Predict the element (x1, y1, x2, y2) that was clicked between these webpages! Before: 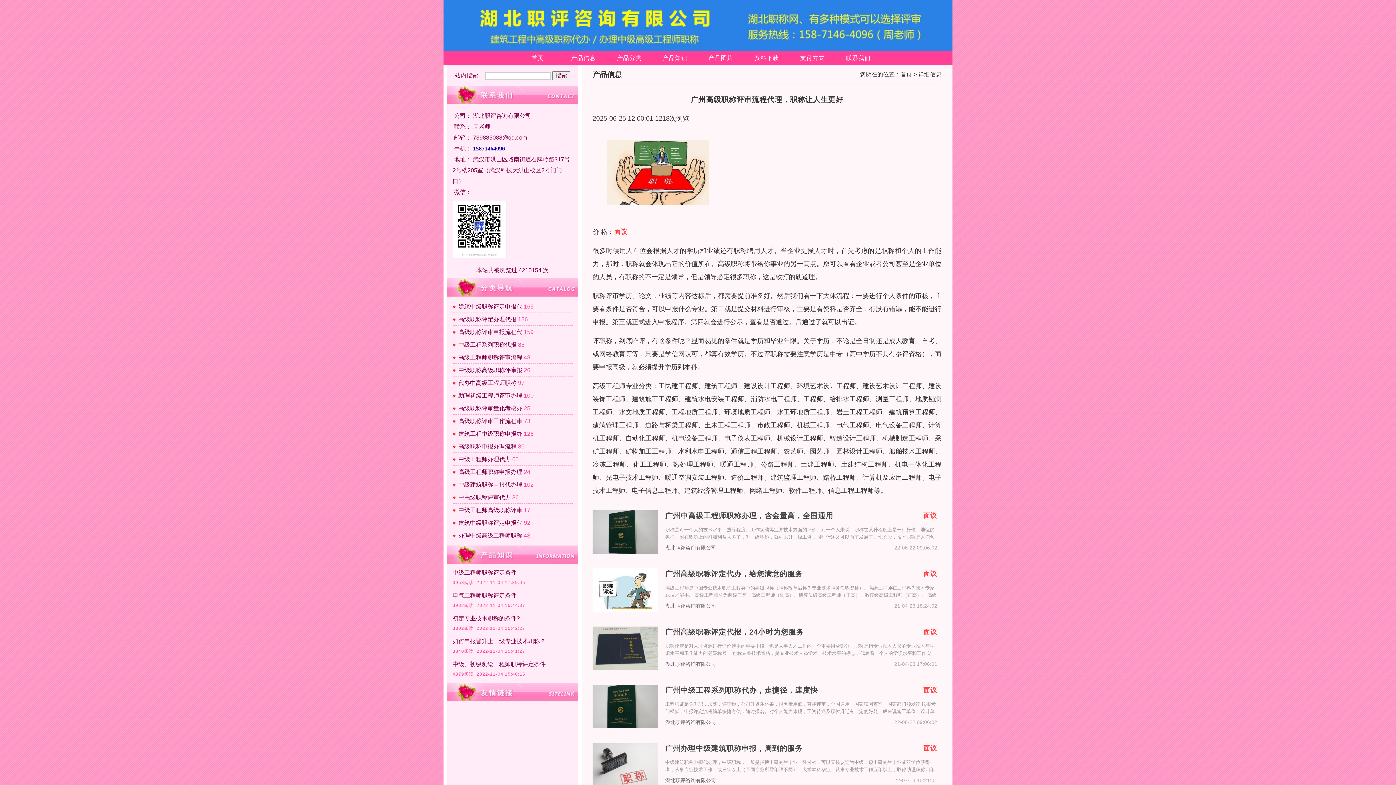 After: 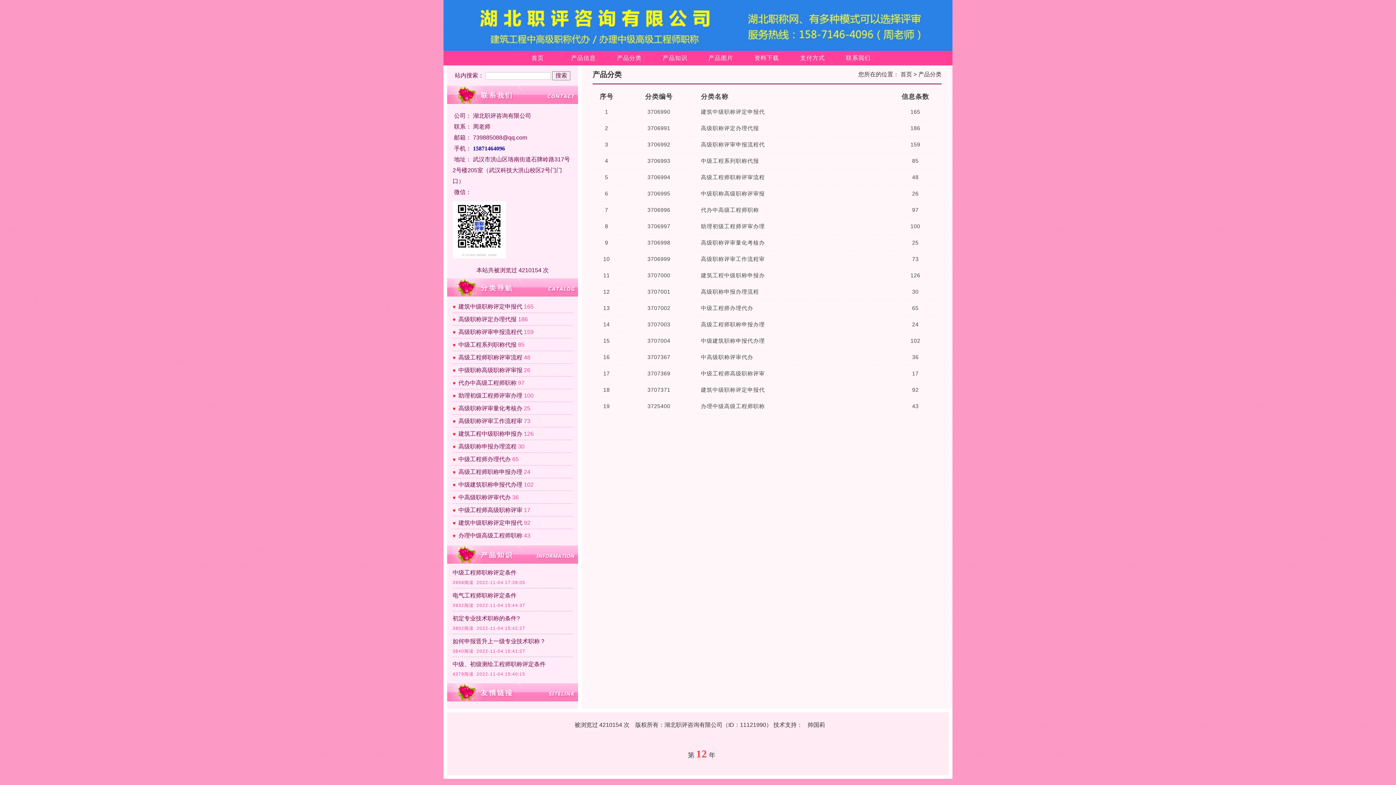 Action: label: 产品分类 bbox: (606, 50, 652, 65)